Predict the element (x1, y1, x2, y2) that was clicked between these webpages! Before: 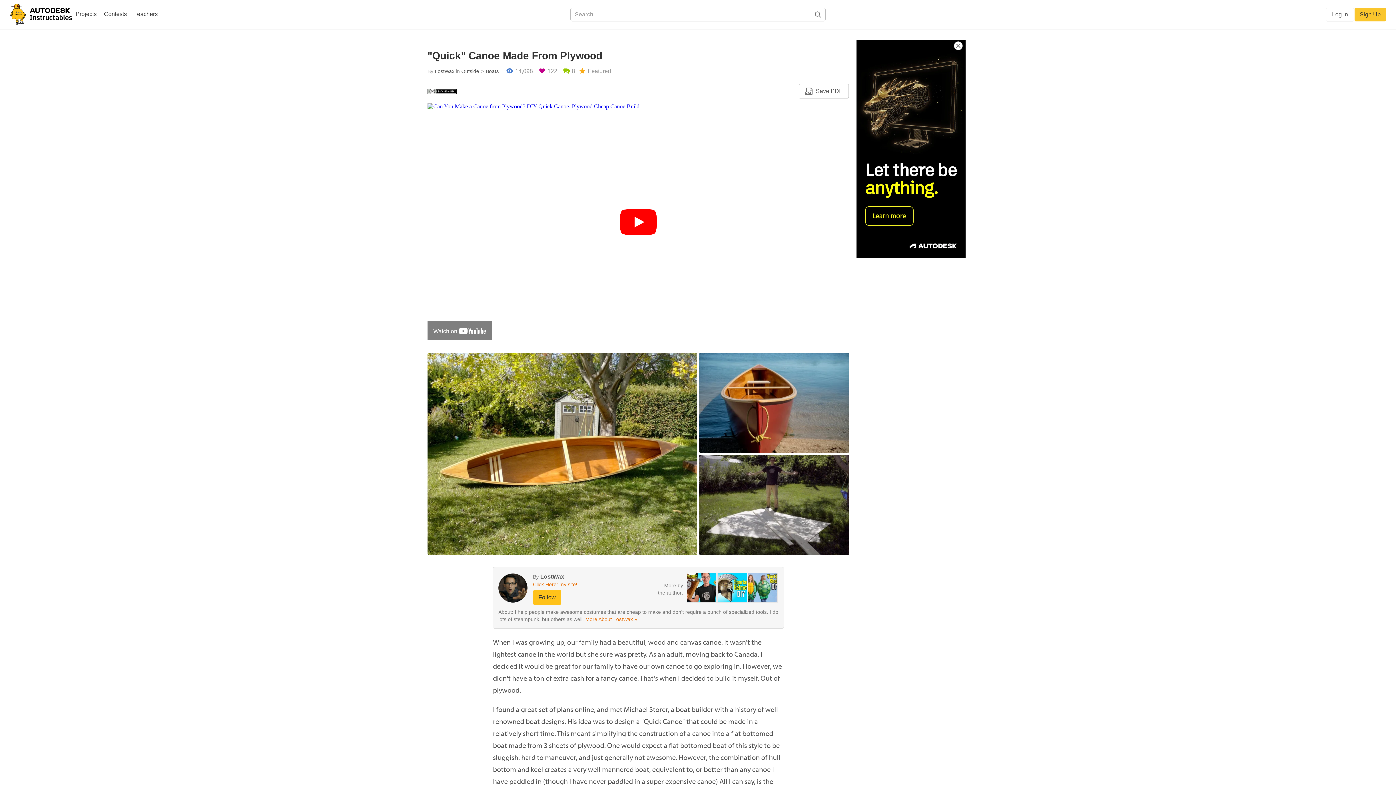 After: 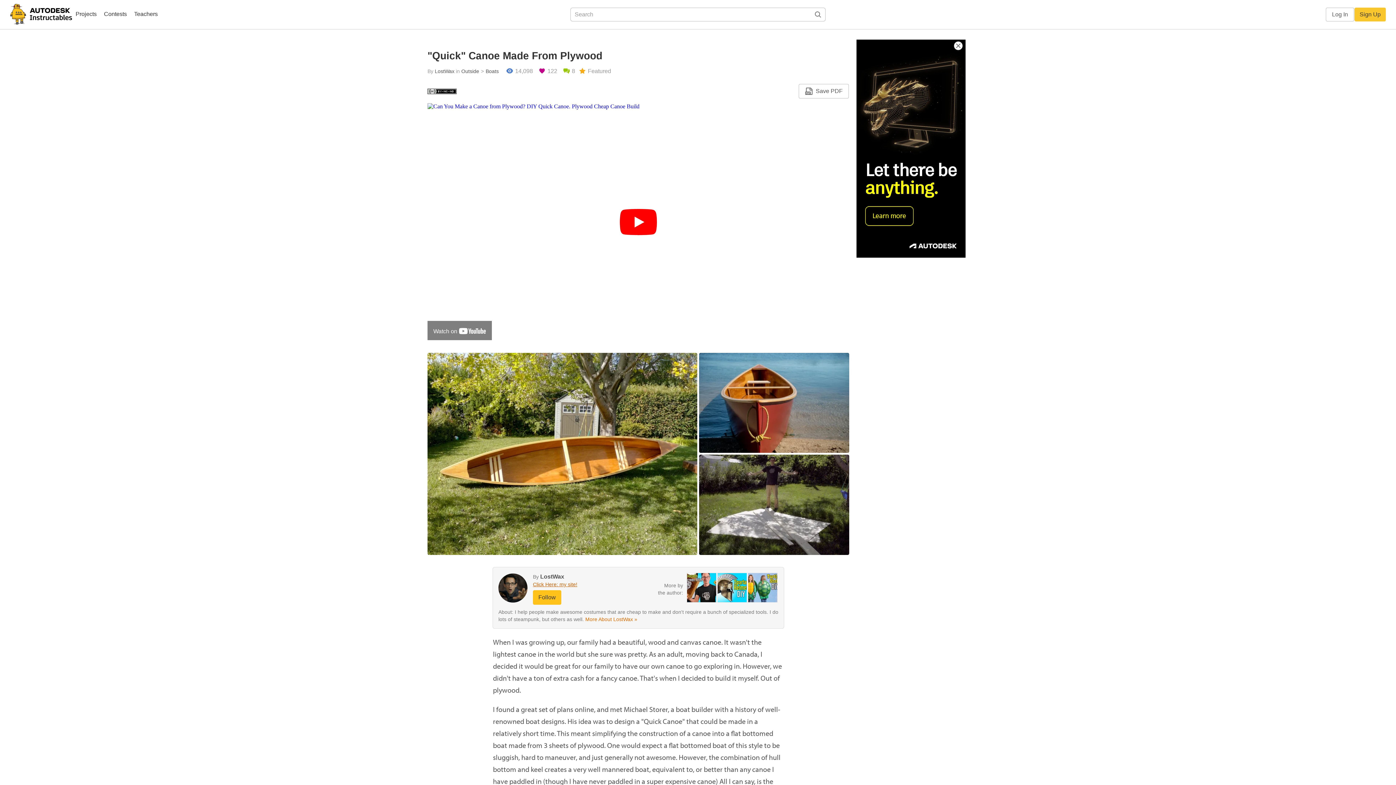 Action: label: Click Here: my site! bbox: (533, 580, 608, 588)